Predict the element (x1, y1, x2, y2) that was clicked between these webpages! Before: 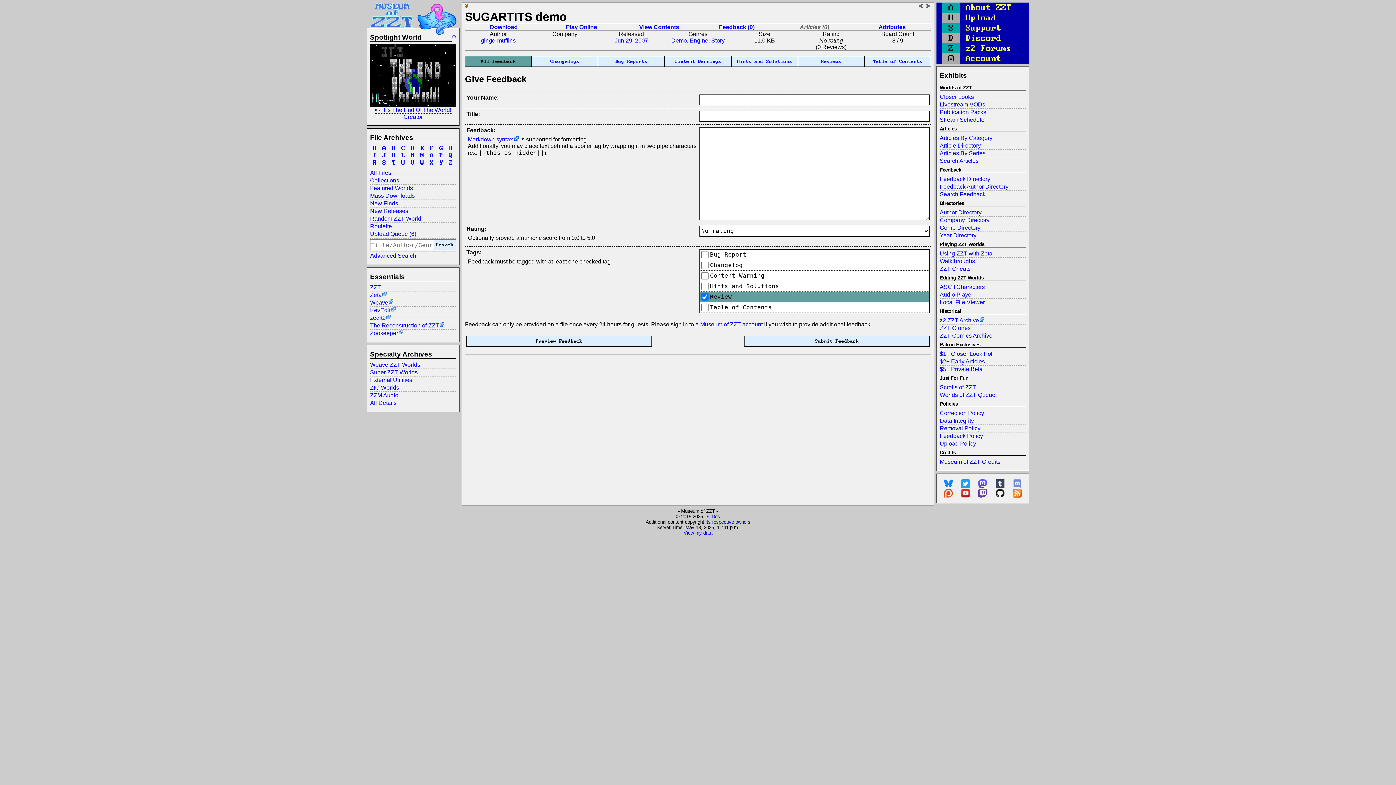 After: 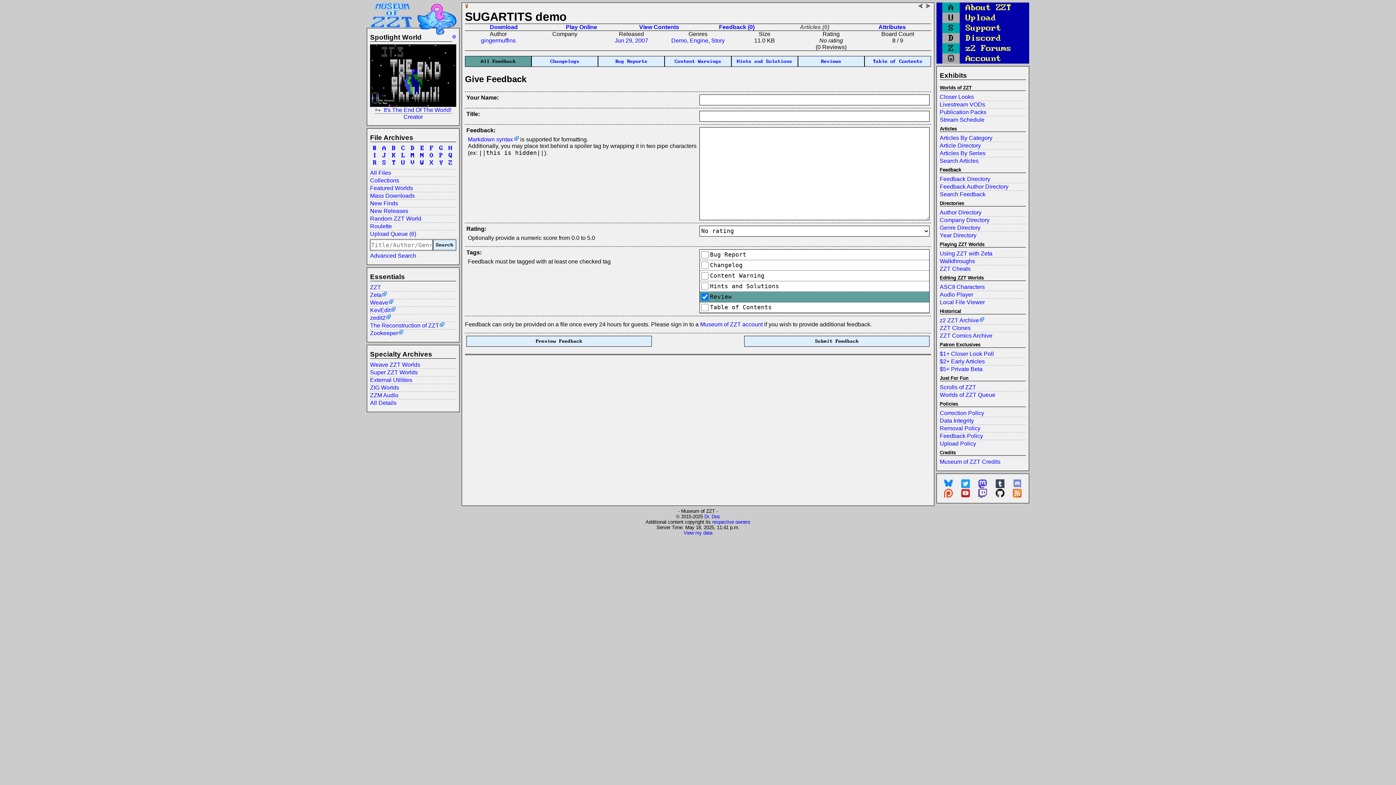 Action: bbox: (995, 479, 1004, 488)